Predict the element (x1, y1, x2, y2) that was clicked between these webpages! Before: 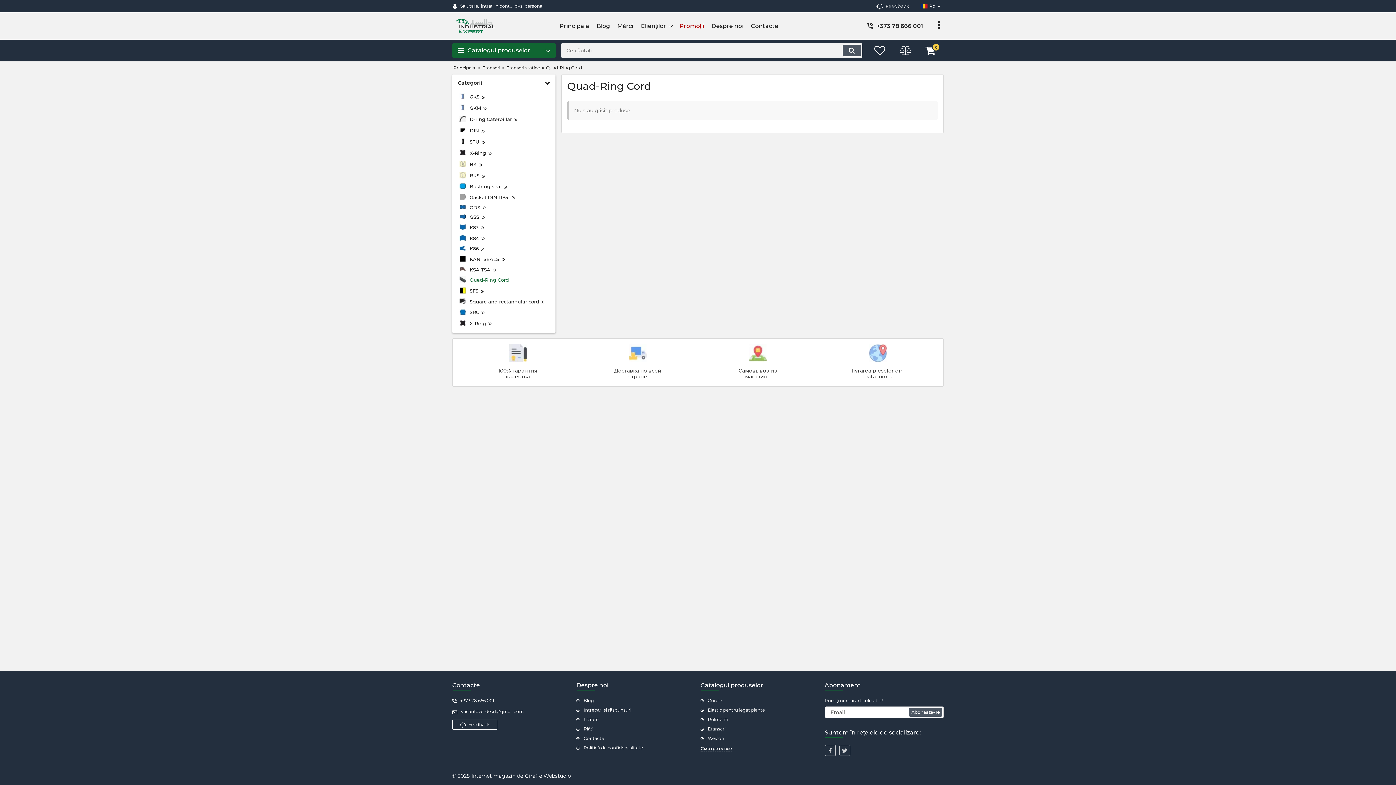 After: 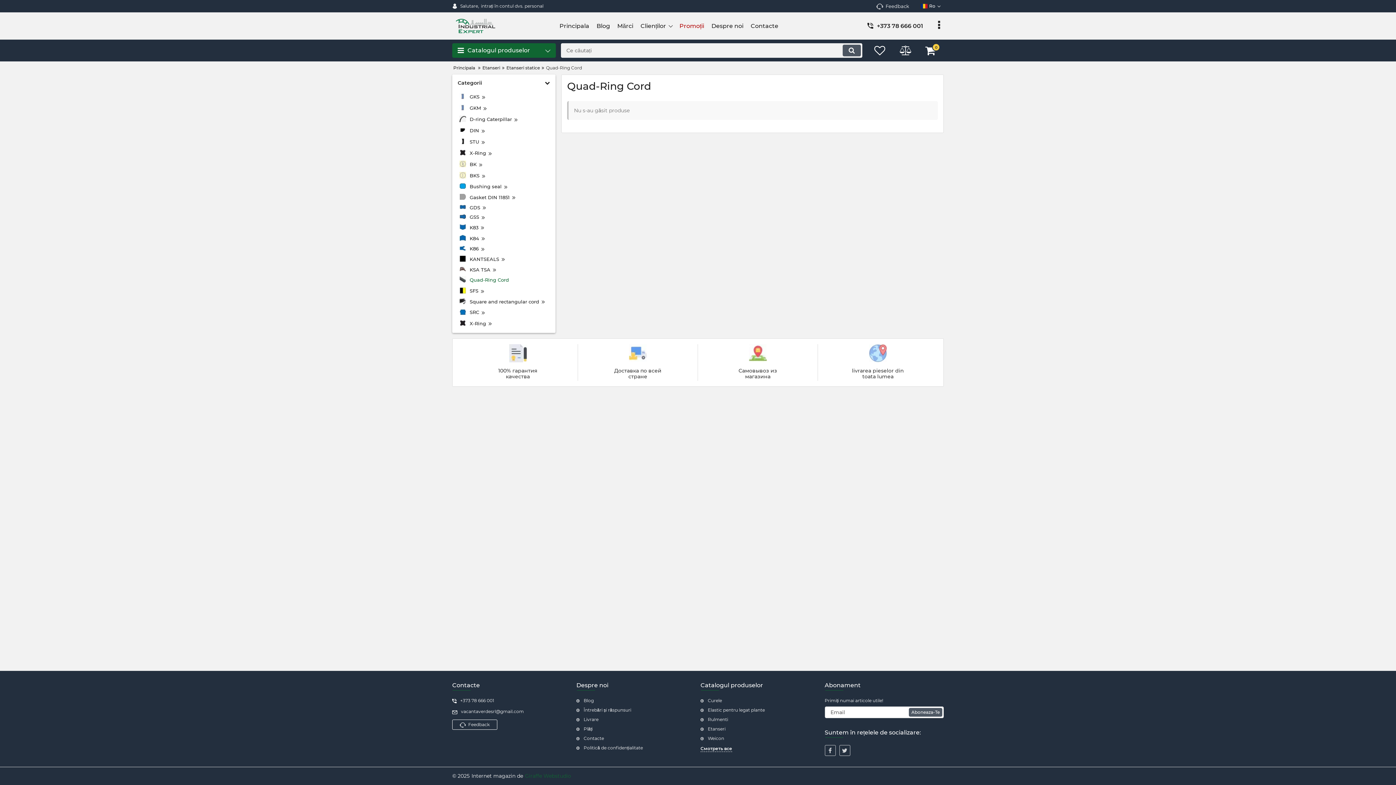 Action: bbox: (525, 773, 571, 780) label: Giraffe Webstudio